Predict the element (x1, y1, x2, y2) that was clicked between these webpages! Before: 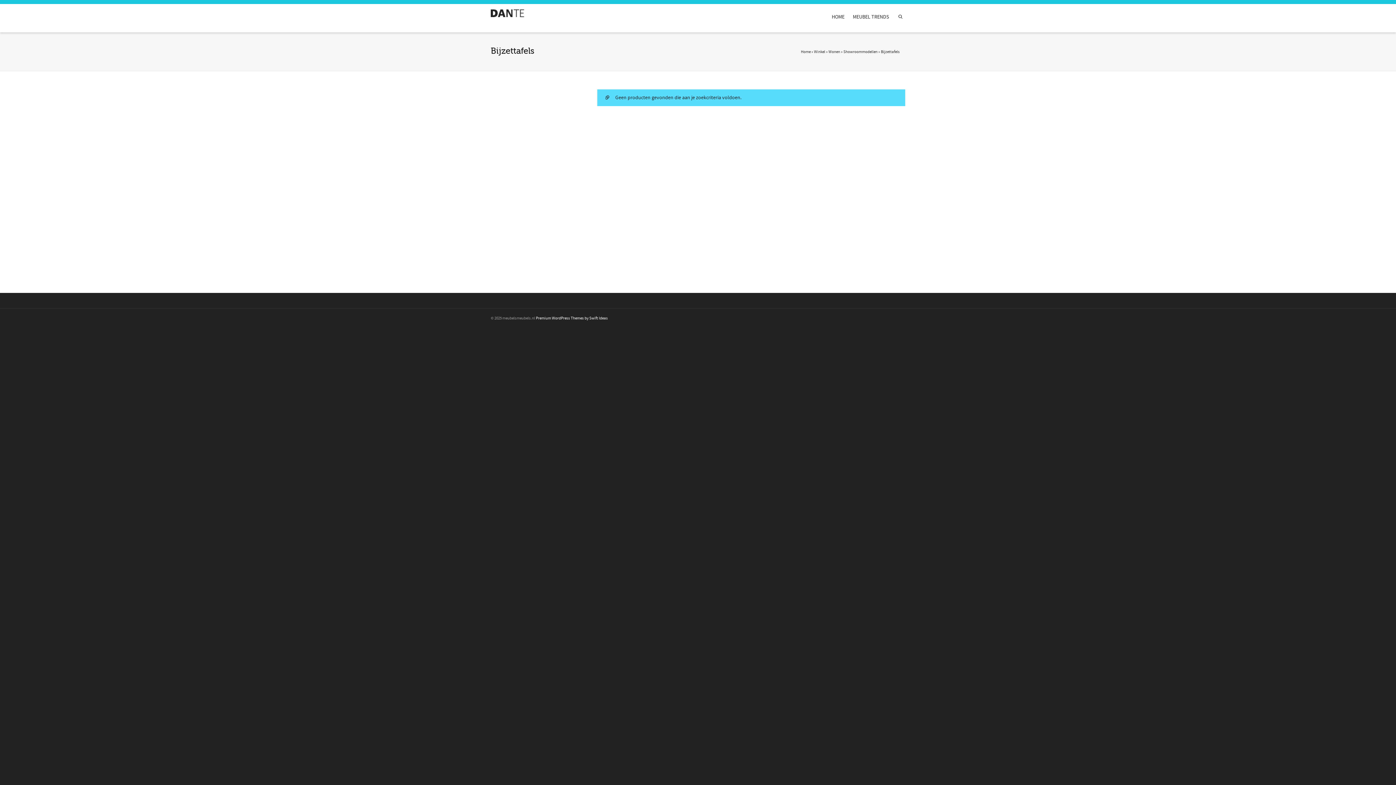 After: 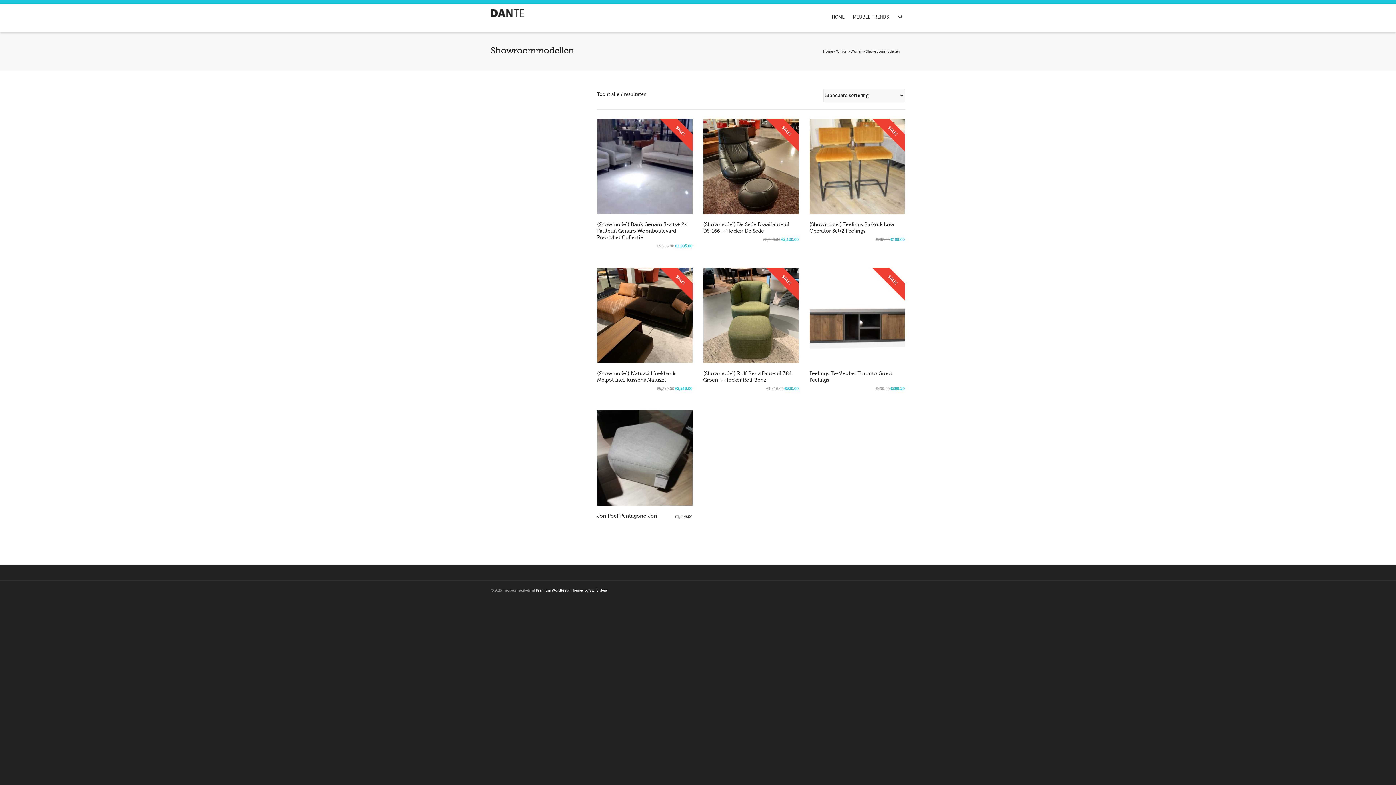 Action: label: Showroommodellen bbox: (843, 49, 877, 54)